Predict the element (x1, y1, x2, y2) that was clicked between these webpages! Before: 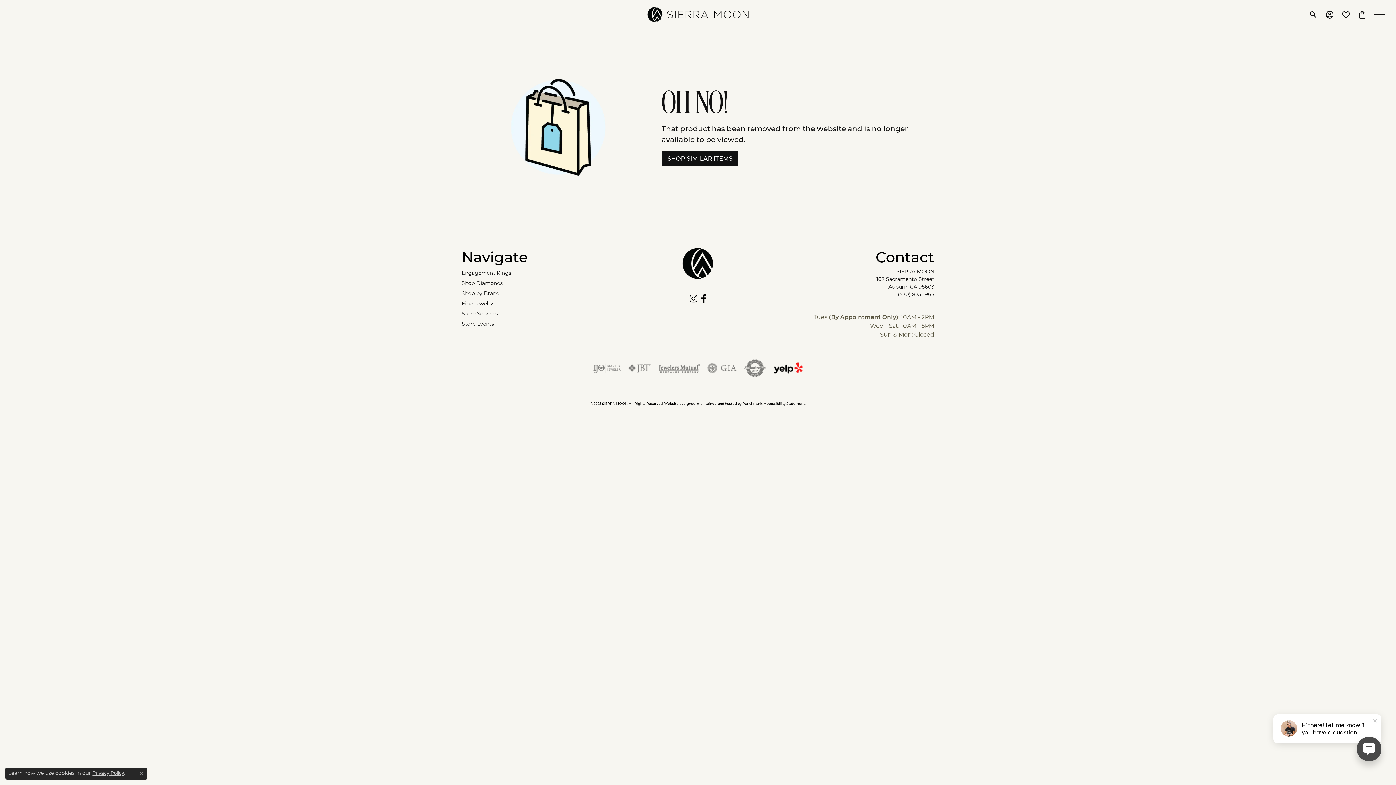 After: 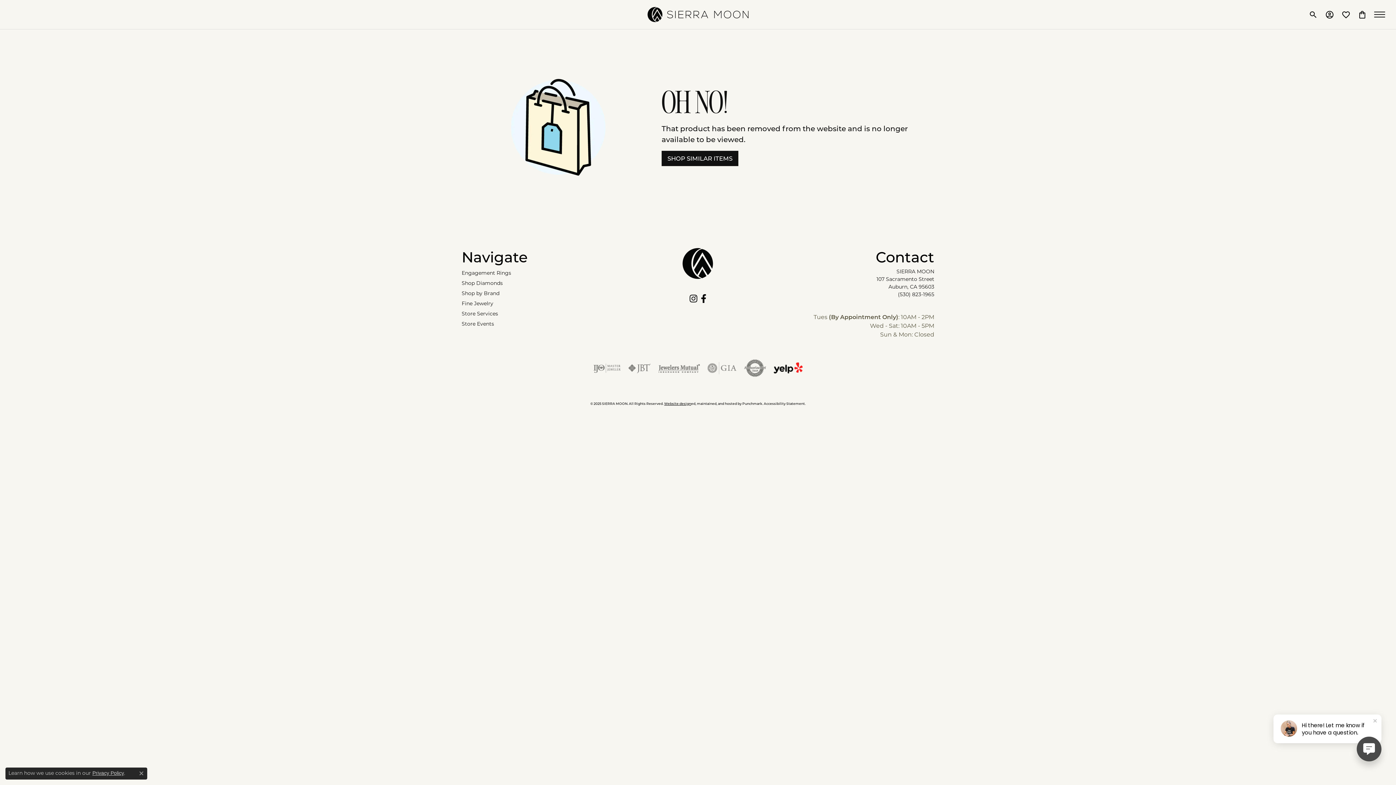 Action: bbox: (664, 401, 691, 405) label: Website designer